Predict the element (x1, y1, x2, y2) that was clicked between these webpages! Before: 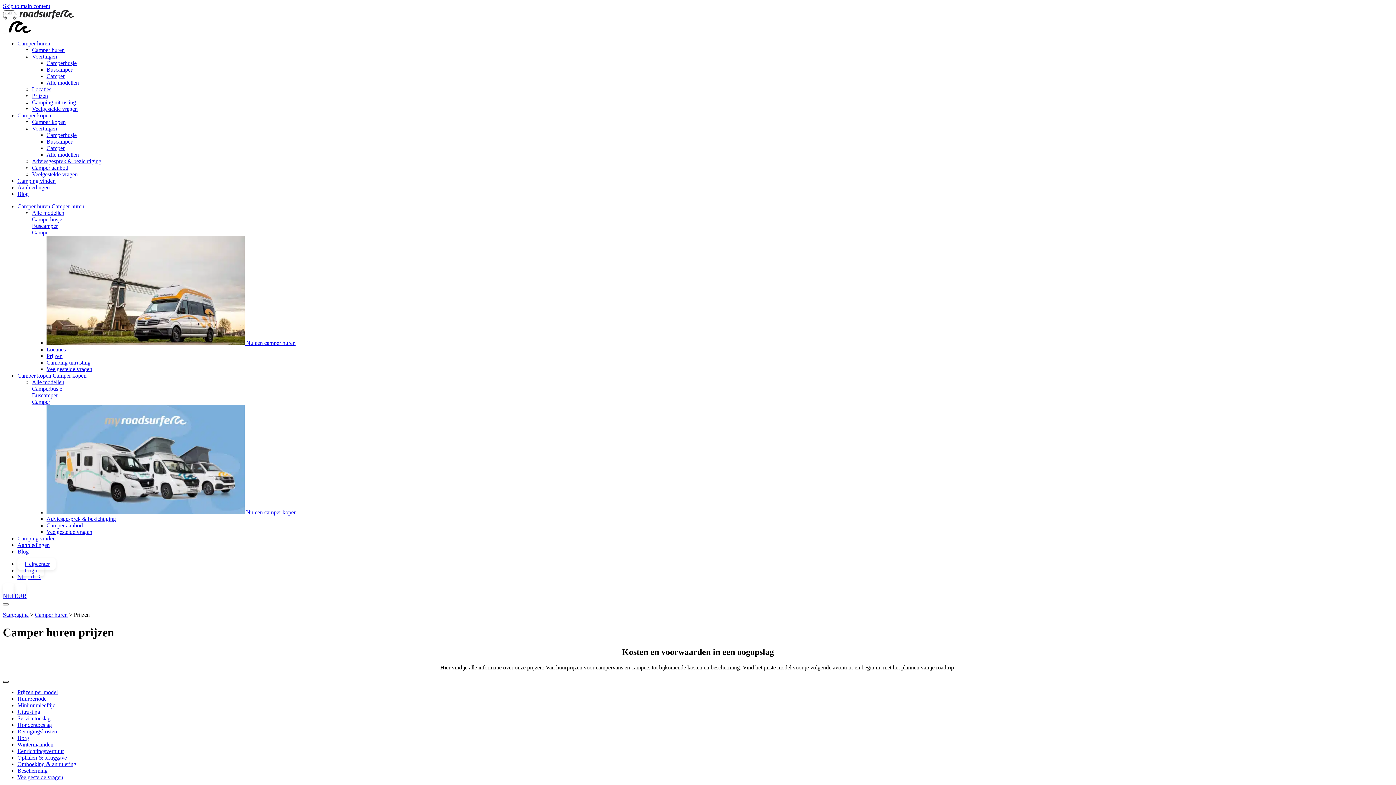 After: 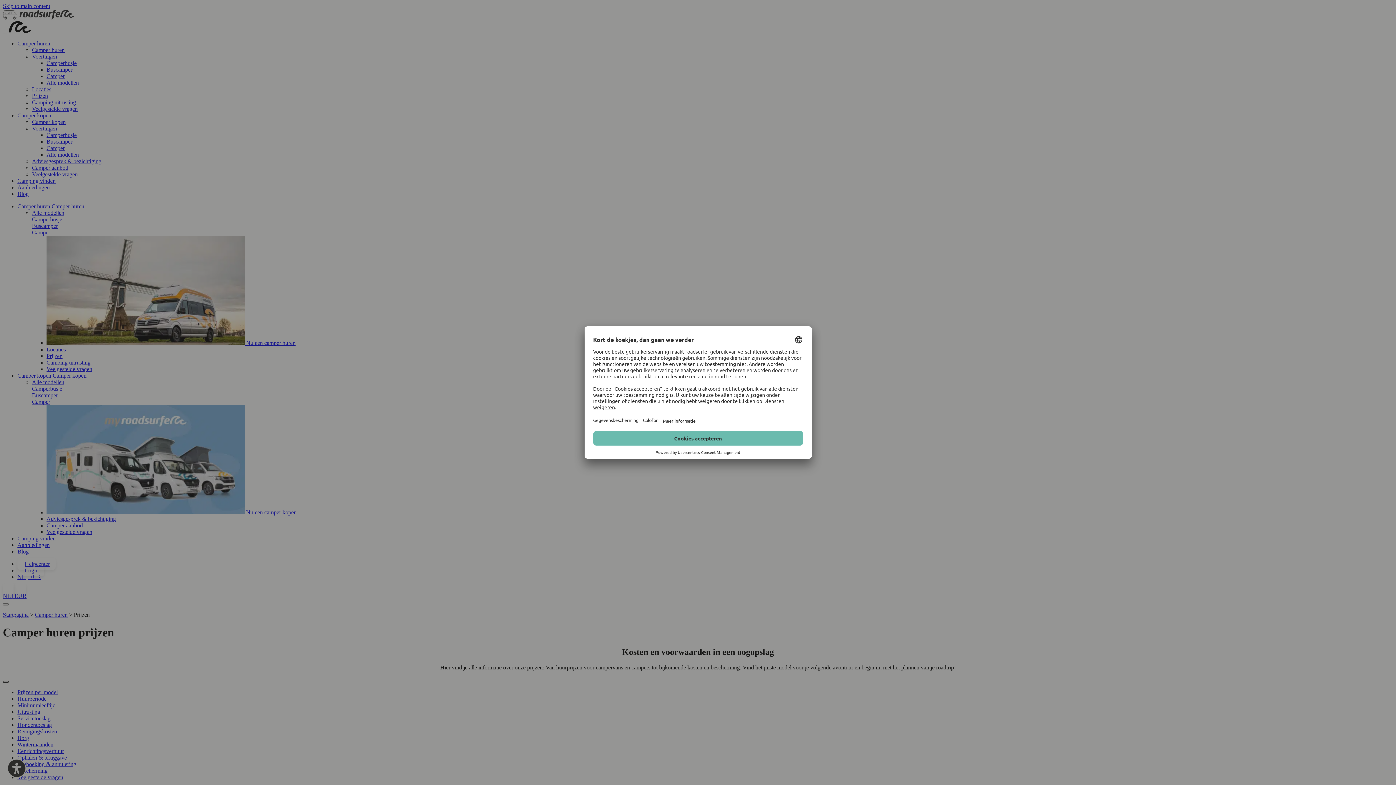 Action: label: NL | EUR bbox: (2, 593, 26, 599)